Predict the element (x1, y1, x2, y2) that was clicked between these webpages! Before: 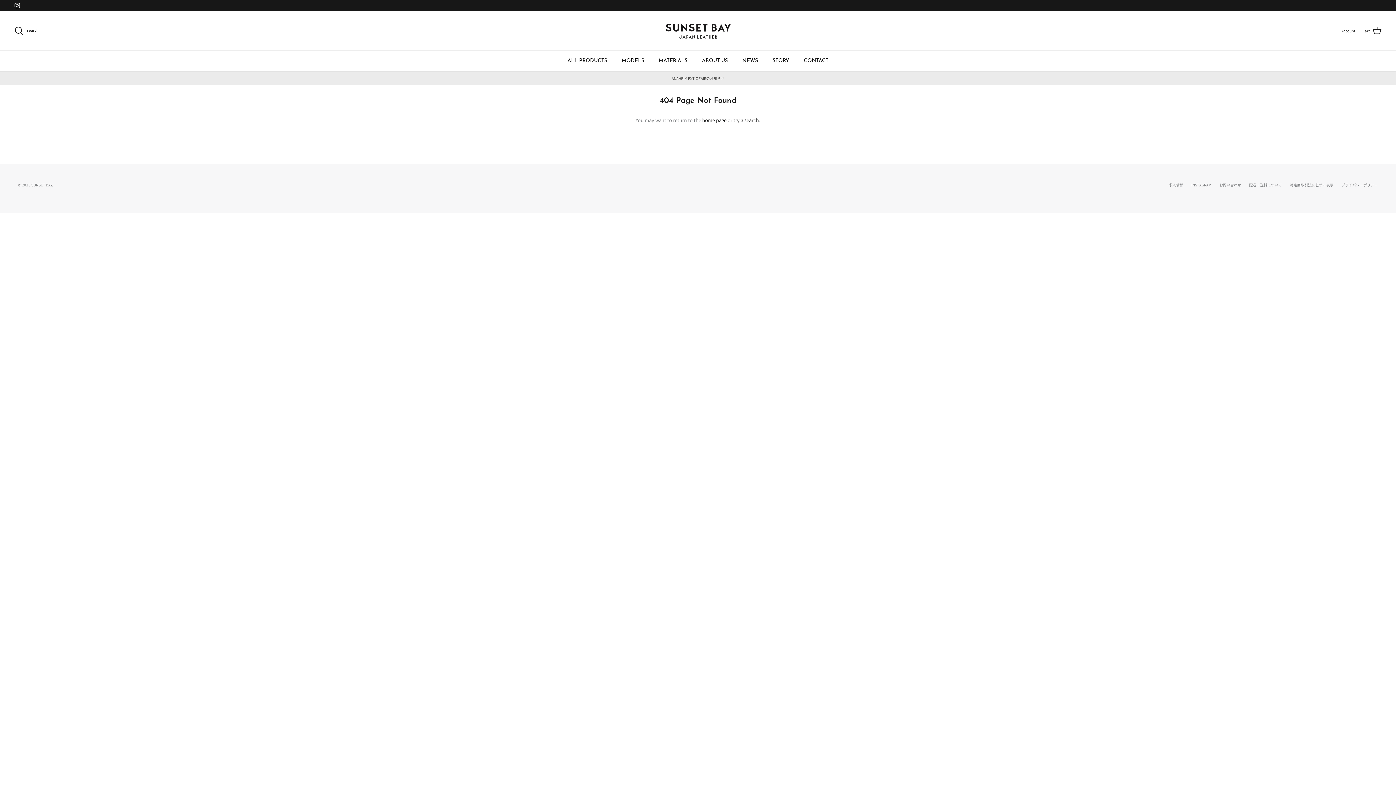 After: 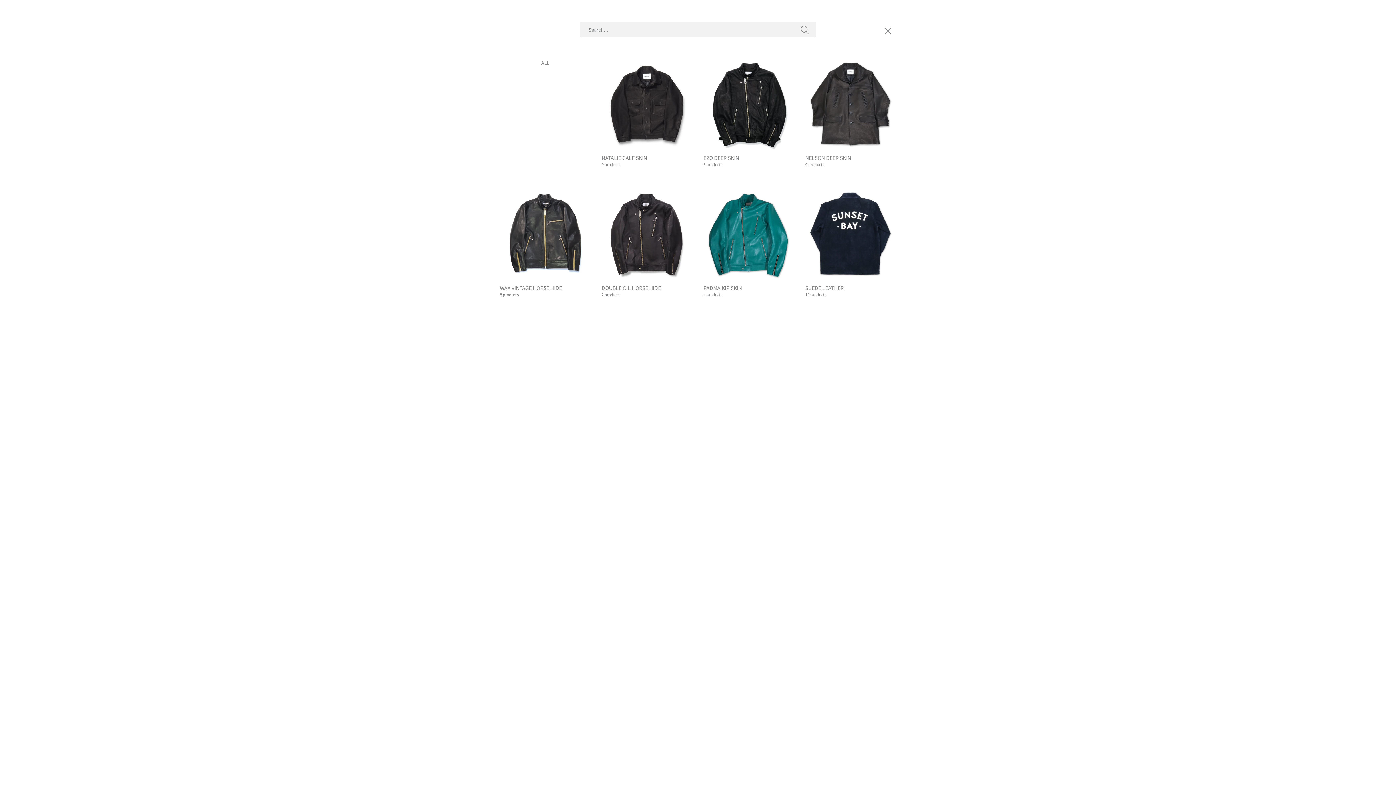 Action: bbox: (14, 26, 38, 35) label:  search